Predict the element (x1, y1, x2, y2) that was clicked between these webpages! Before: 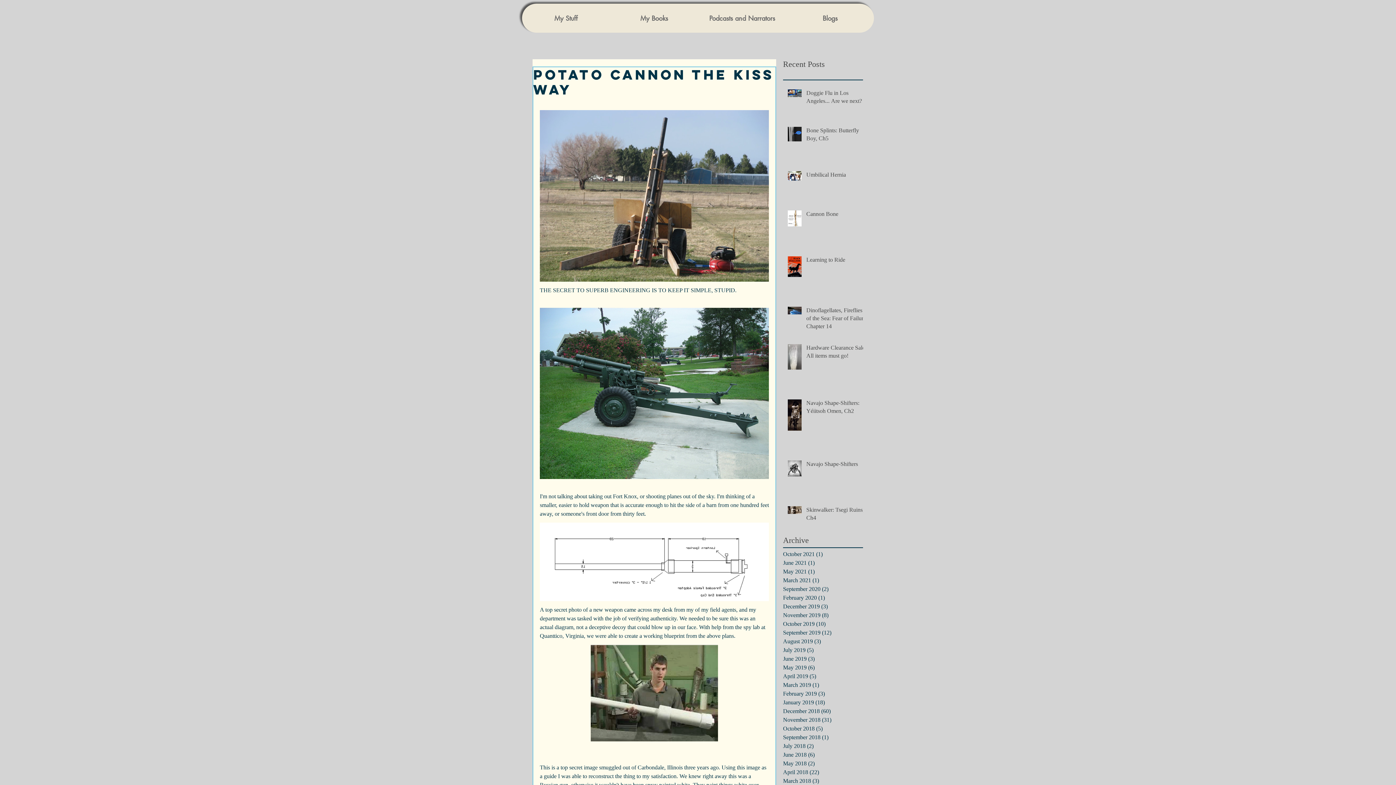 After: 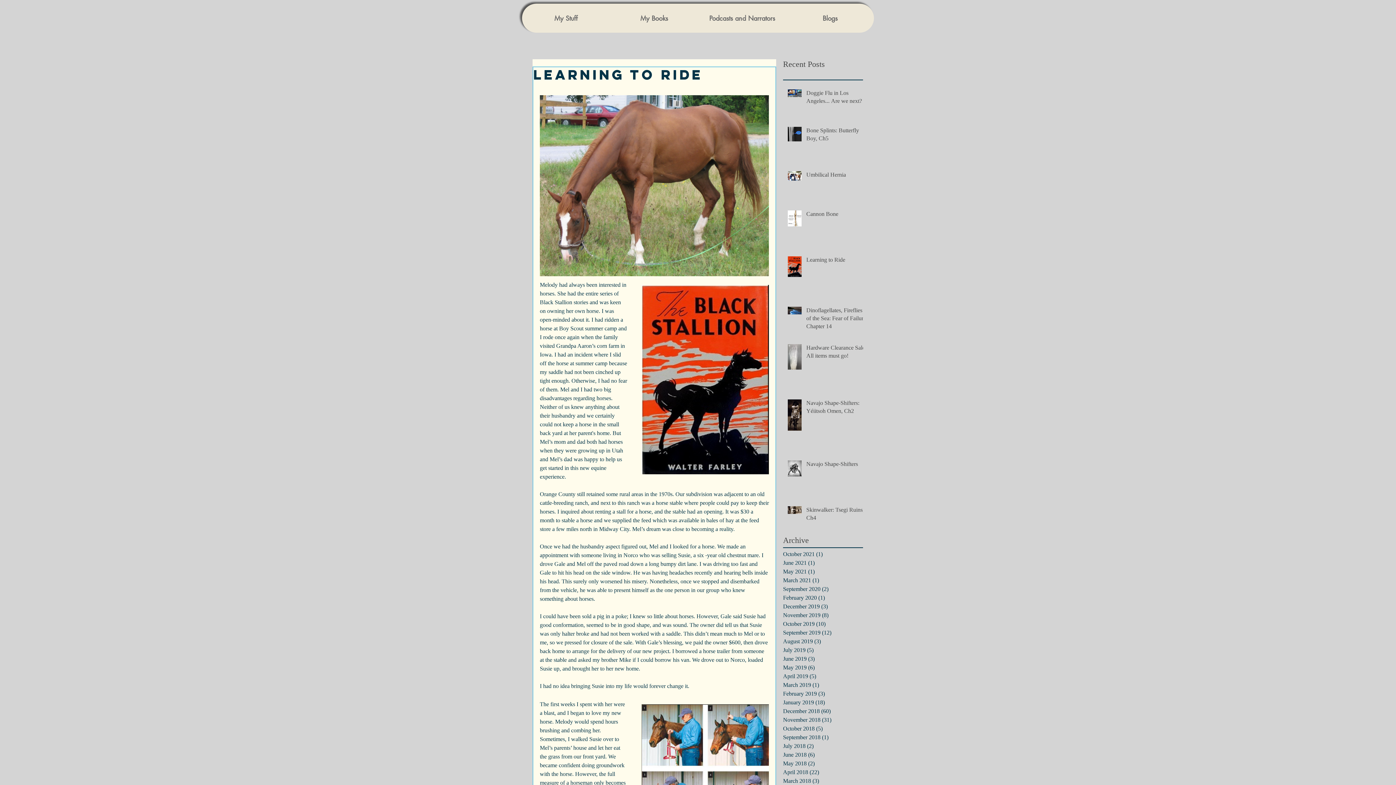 Action: label: Learning to Ride bbox: (806, 256, 867, 266)